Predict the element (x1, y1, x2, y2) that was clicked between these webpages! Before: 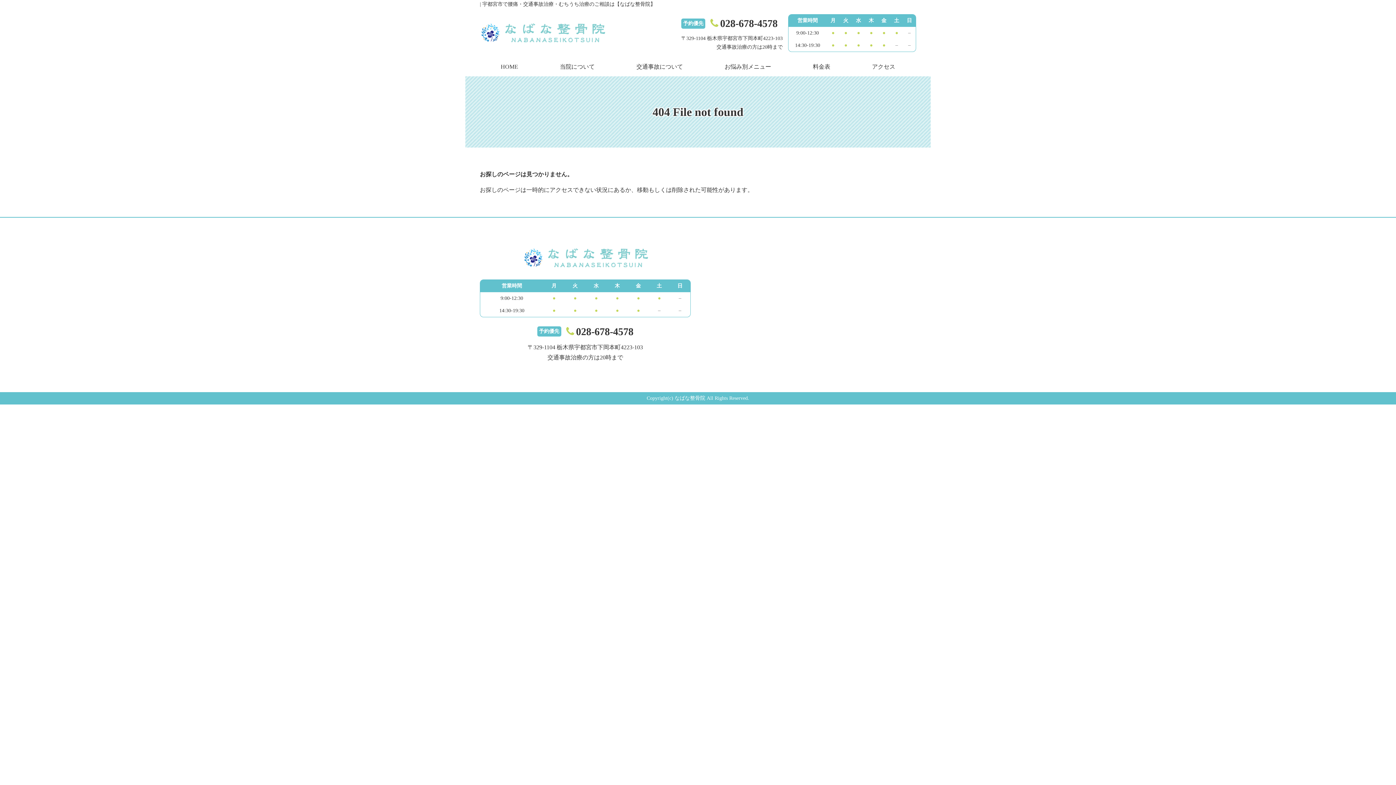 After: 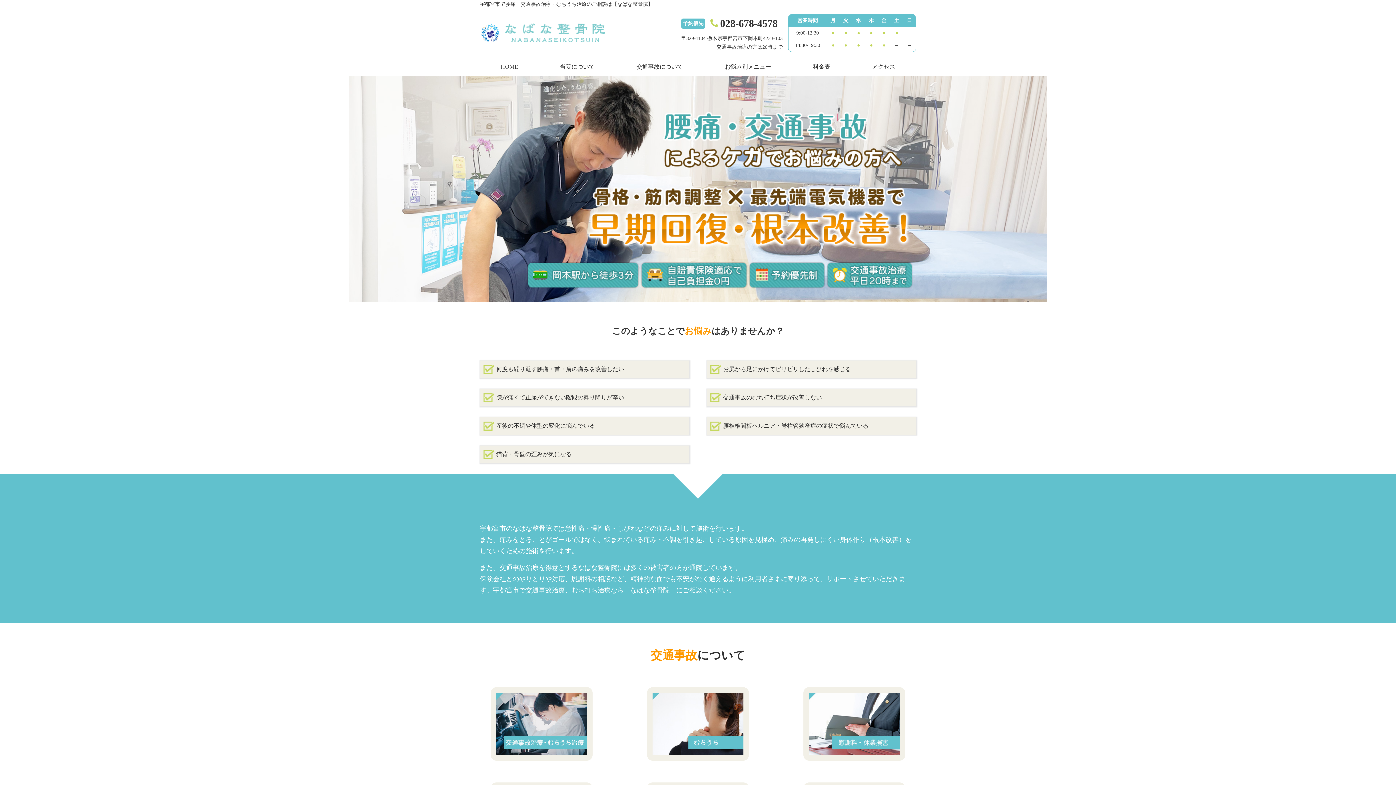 Action: bbox: (522, 260, 648, 266)